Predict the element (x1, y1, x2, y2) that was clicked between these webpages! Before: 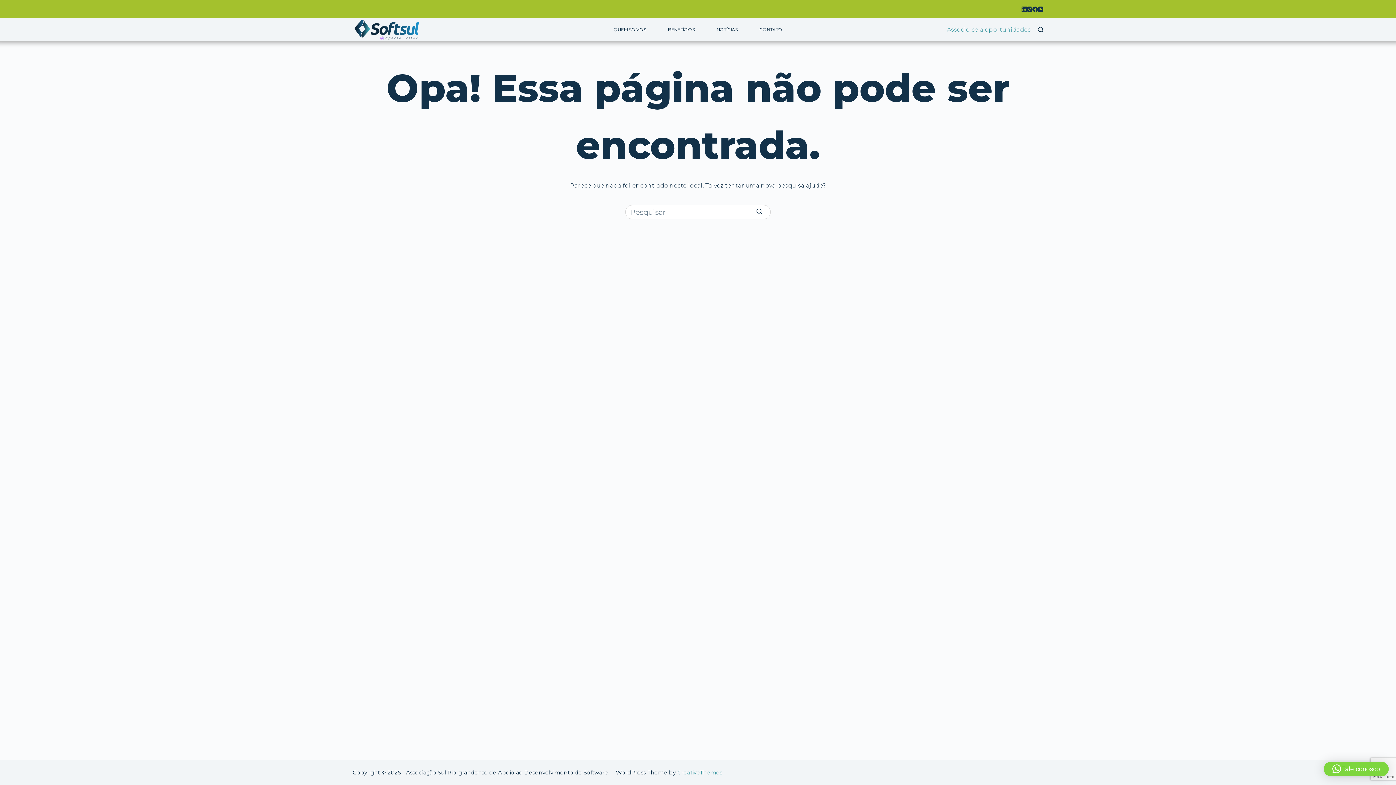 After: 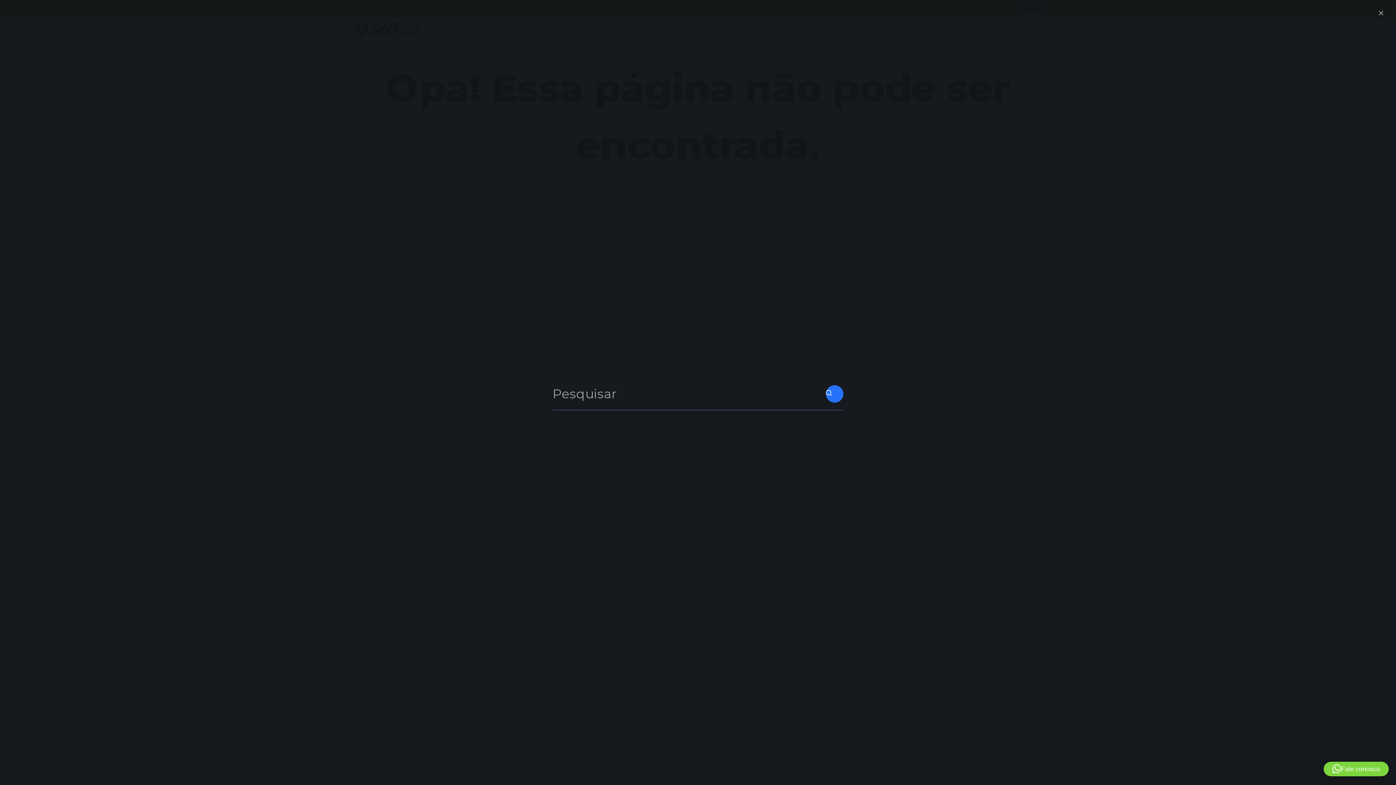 Action: label: Abrir formulário de pesquisa bbox: (1038, 26, 1043, 32)